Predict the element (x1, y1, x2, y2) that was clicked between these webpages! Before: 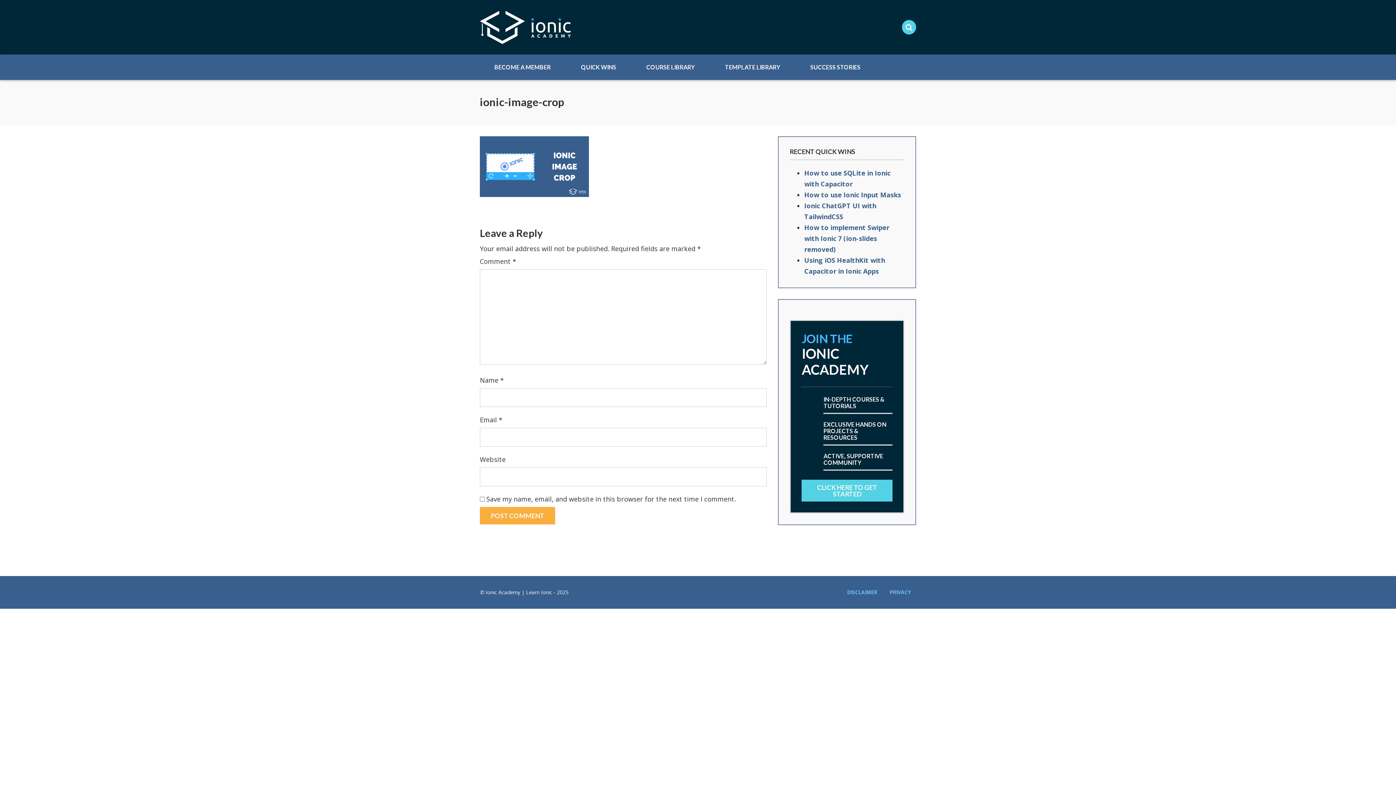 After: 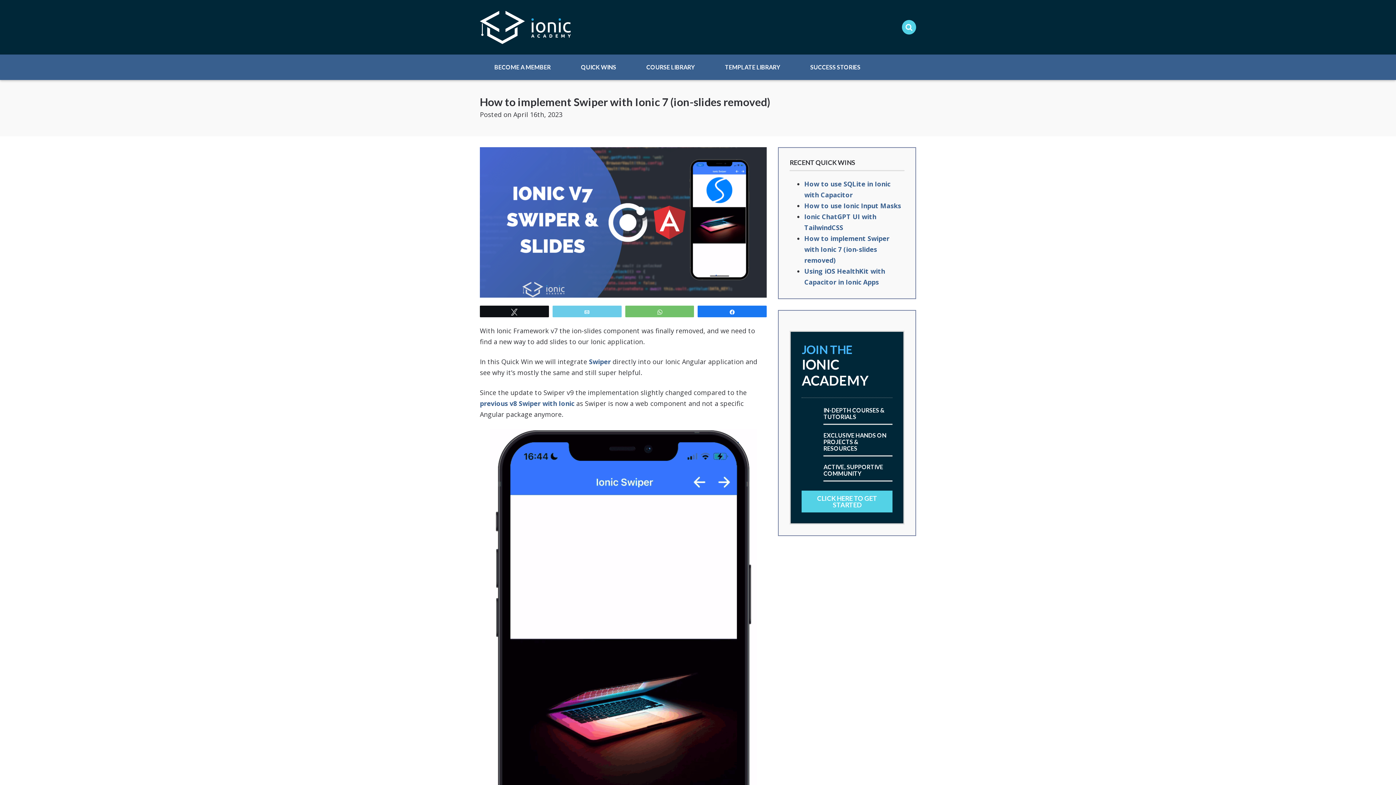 Action: bbox: (804, 223, 889, 253) label: How to implement Swiper with Ionic 7 (ion-slides removed)